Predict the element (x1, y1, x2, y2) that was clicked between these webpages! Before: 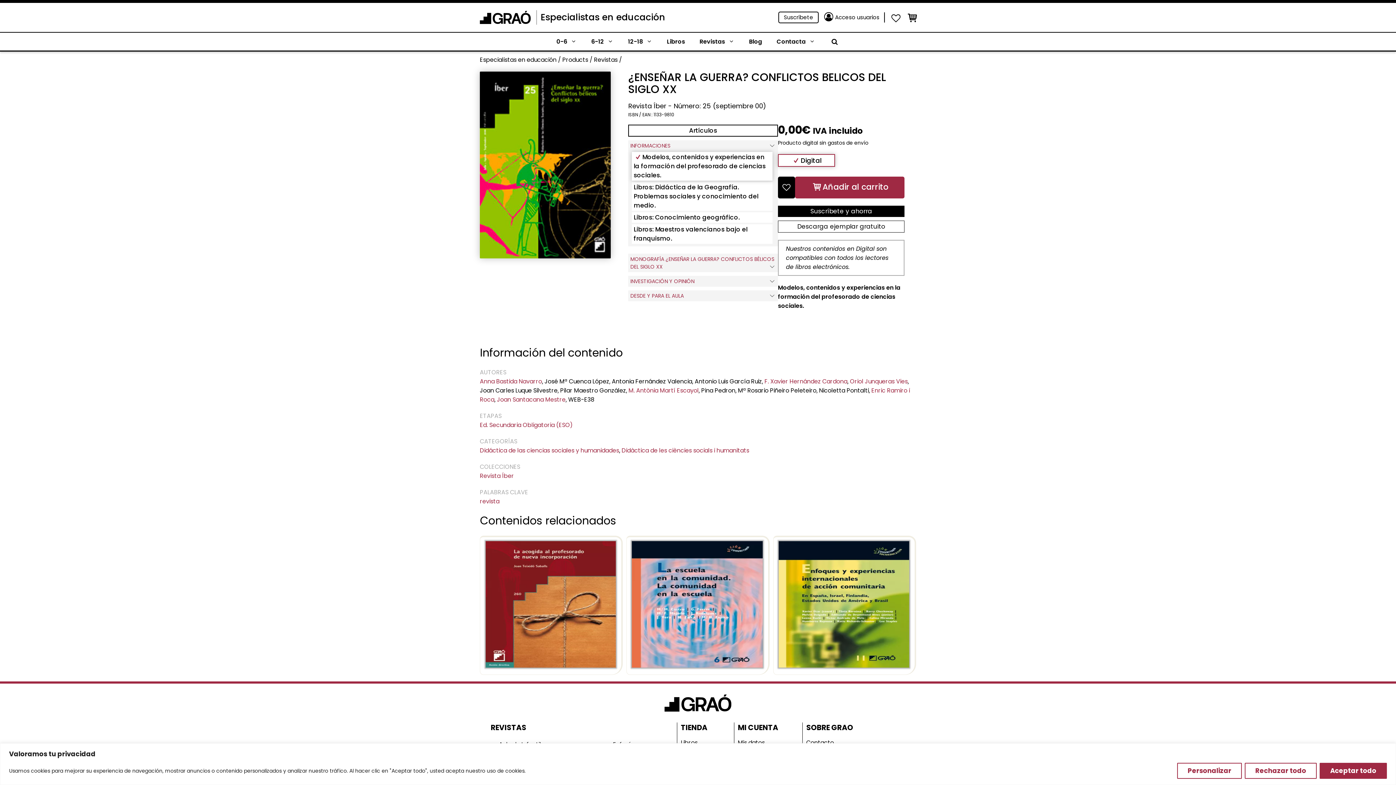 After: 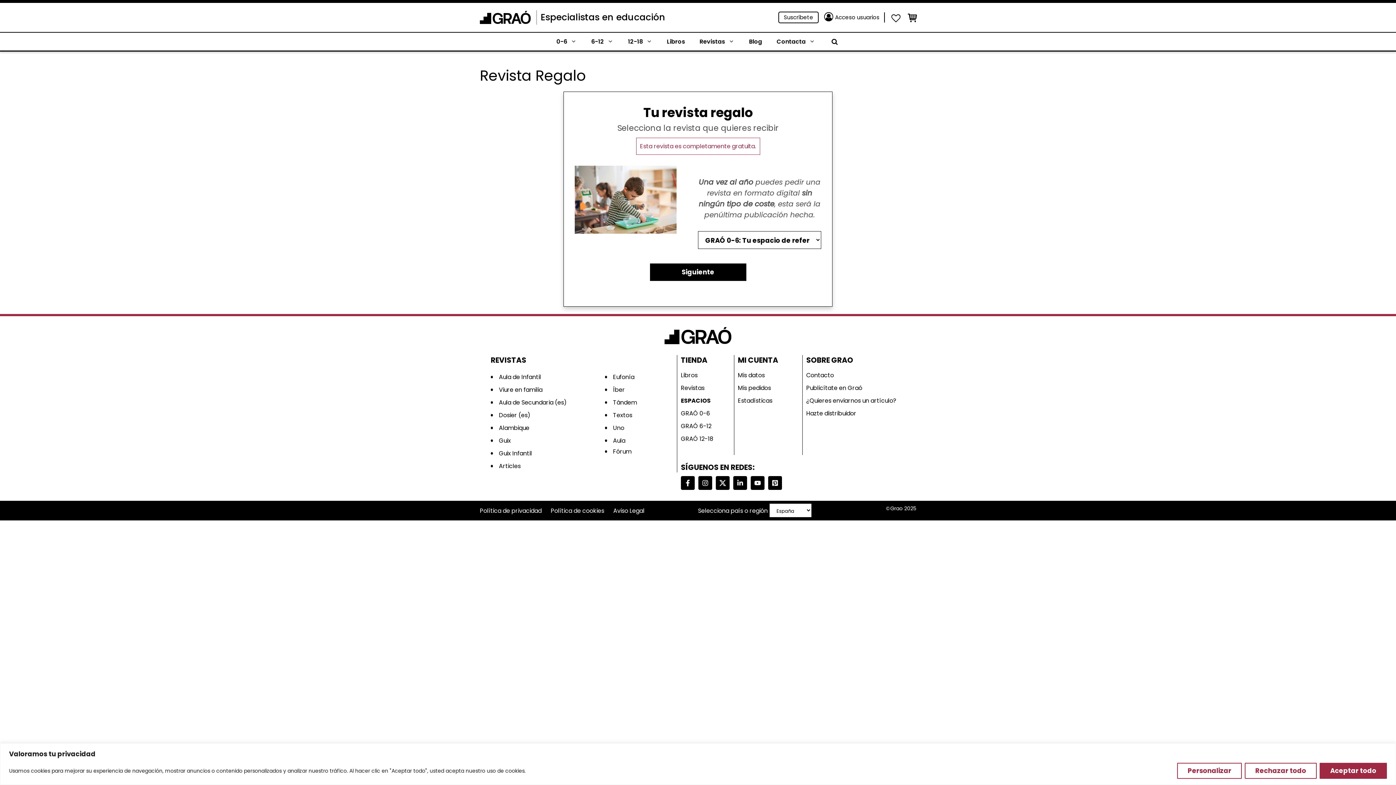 Action: label: Descarga ejemplar gratuito bbox: (778, 220, 904, 232)